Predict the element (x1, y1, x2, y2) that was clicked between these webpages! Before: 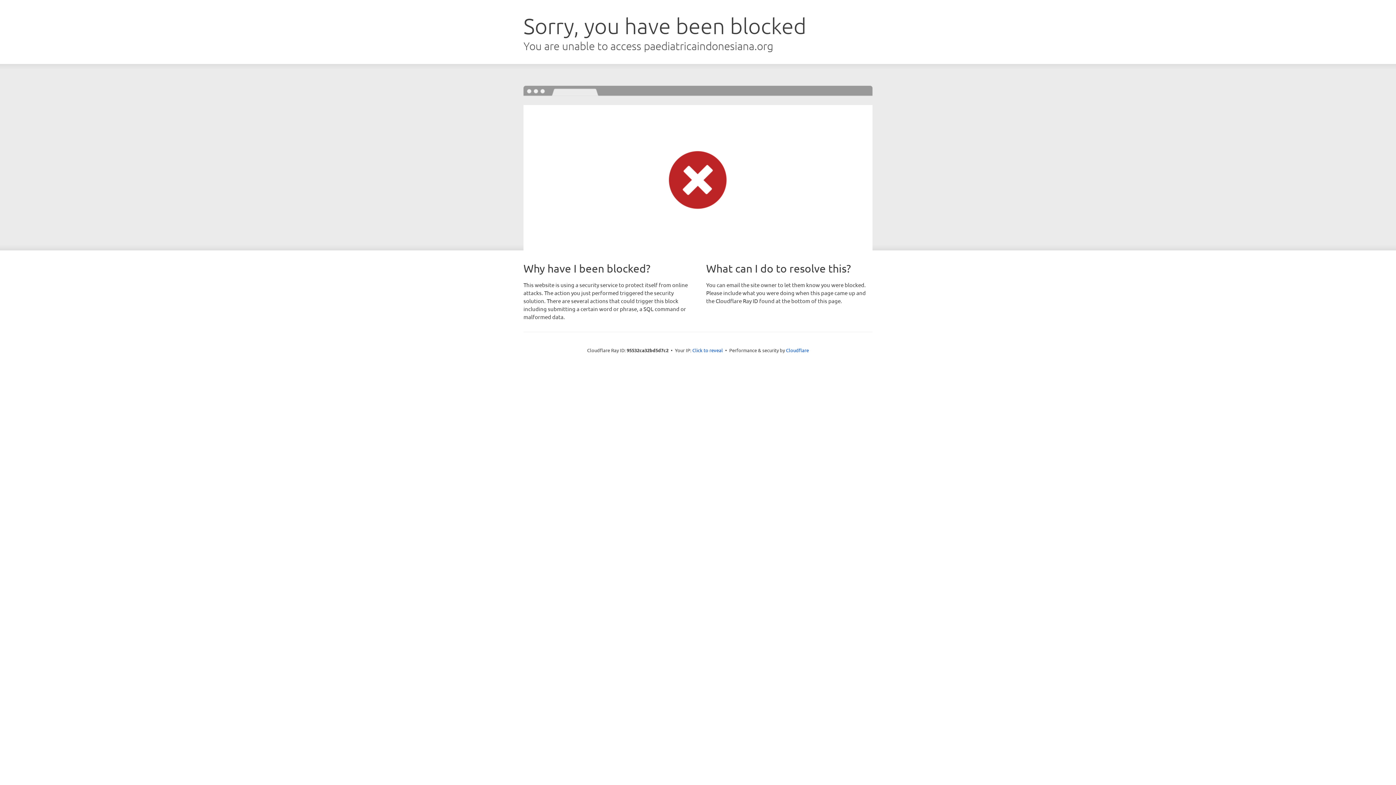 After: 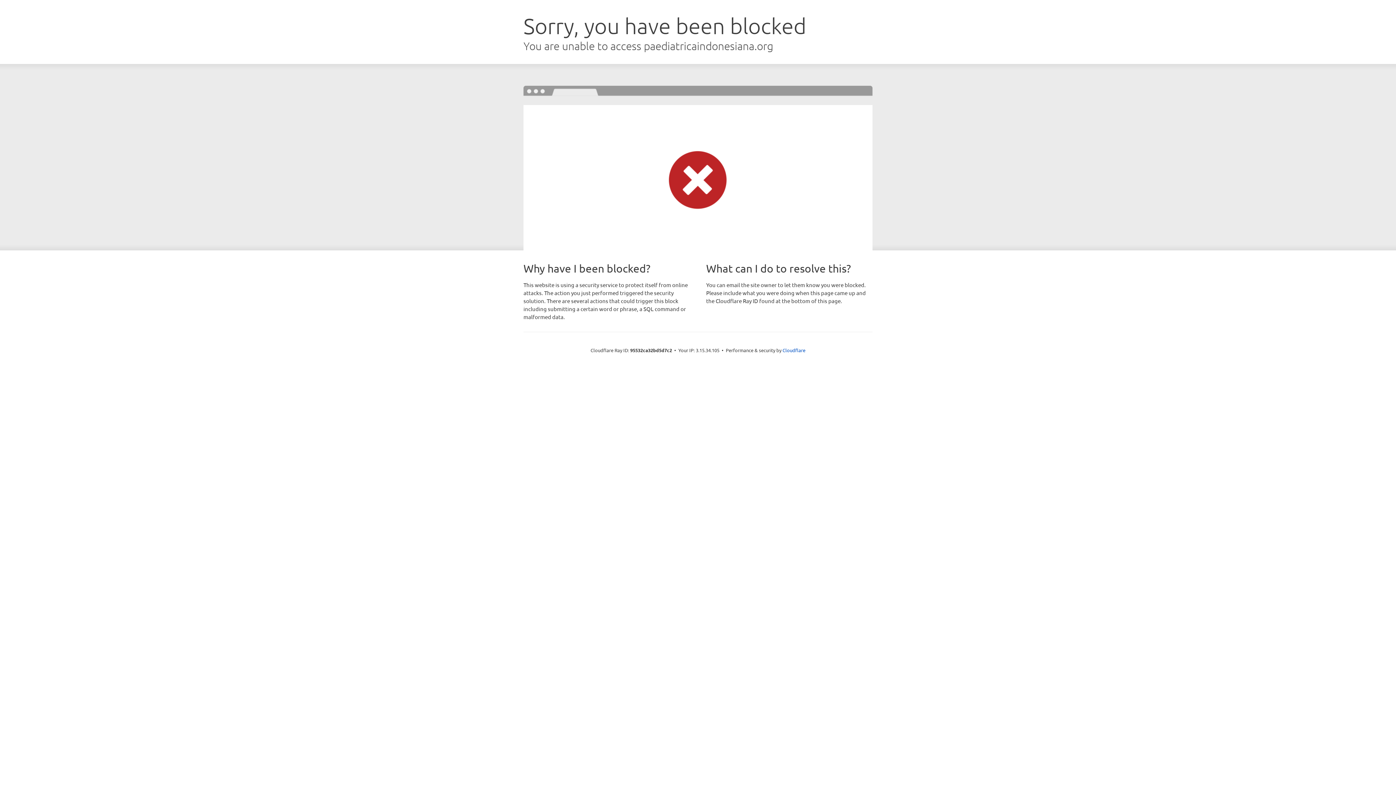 Action: bbox: (692, 346, 723, 353) label: Click to reveal